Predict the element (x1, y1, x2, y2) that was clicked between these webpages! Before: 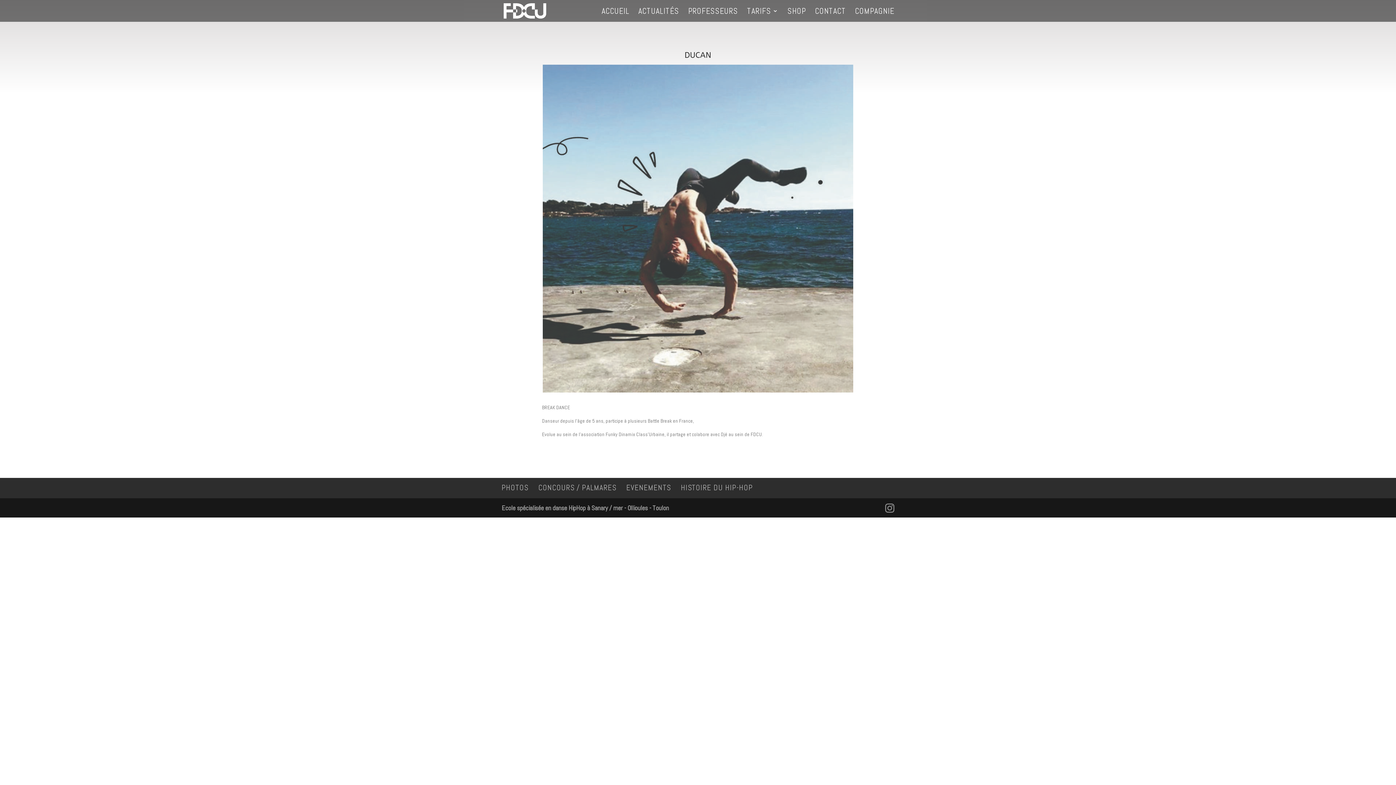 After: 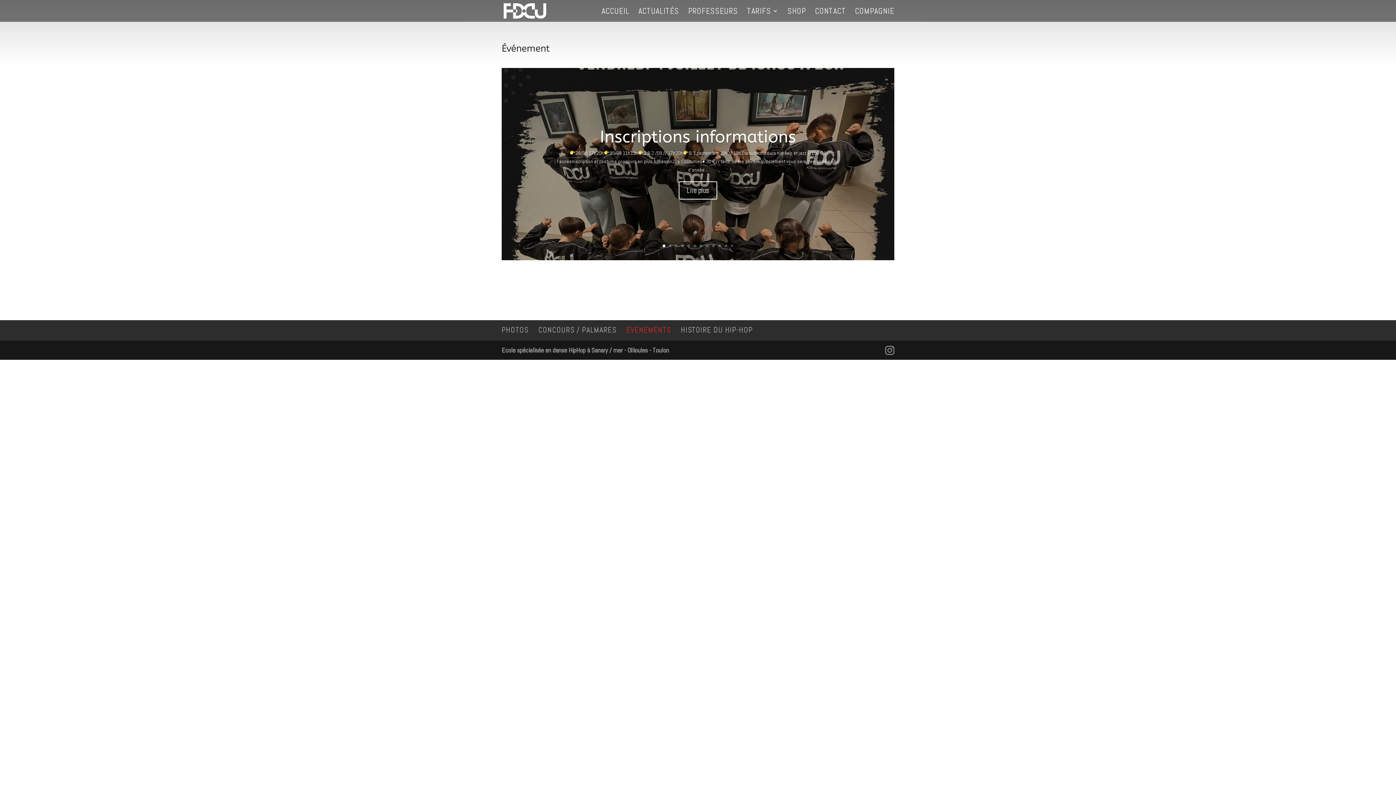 Action: bbox: (626, 482, 670, 492) label: EVENEMENTS